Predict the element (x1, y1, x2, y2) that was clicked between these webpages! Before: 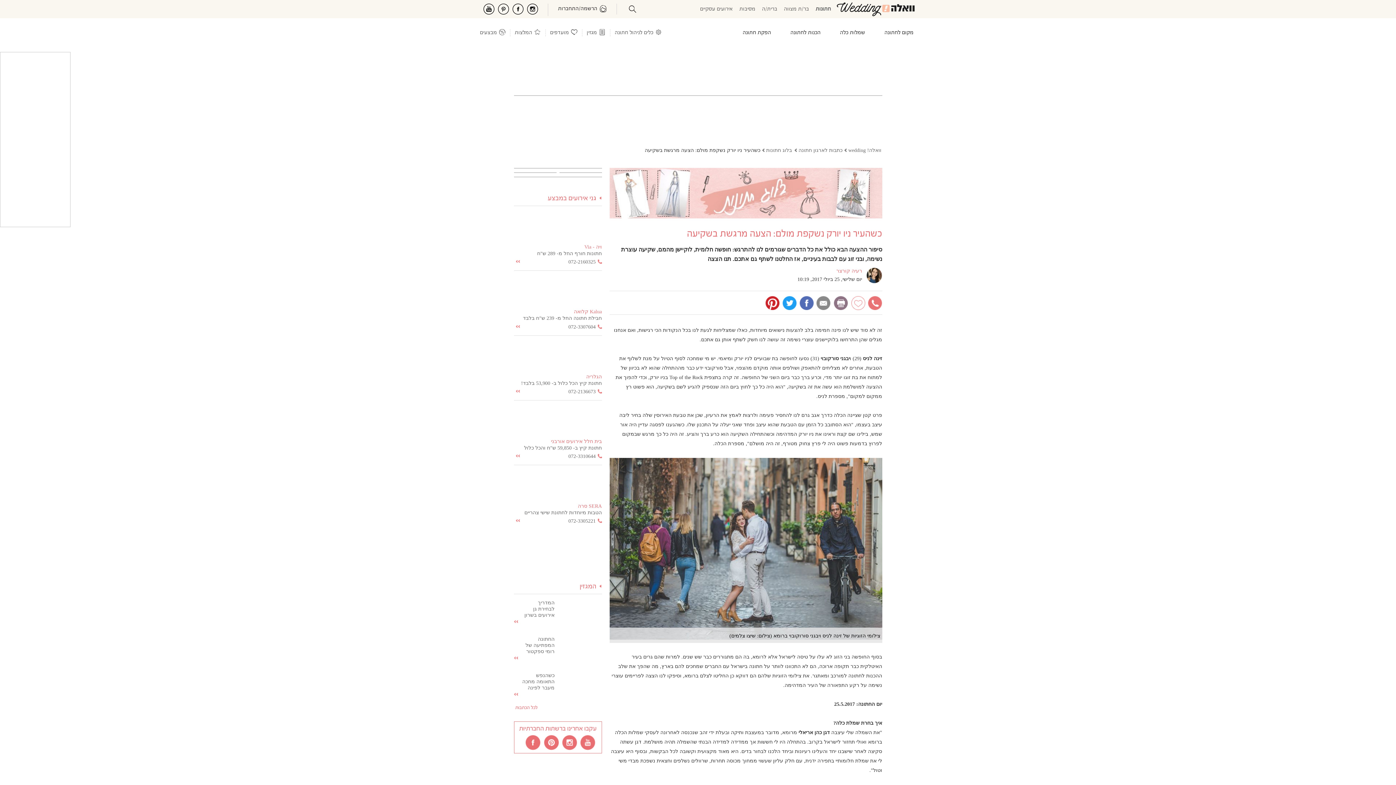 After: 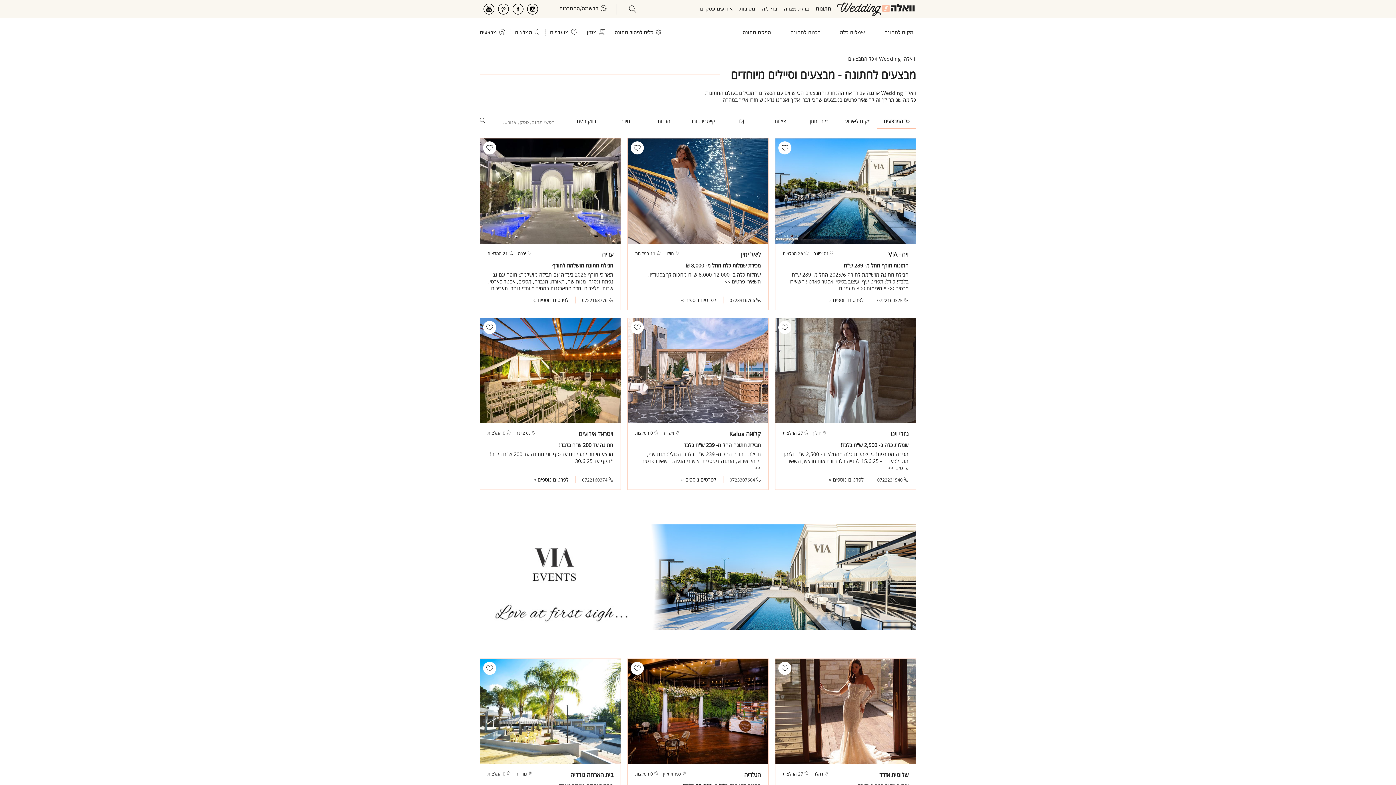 Action: bbox: (480, 29, 505, 36) label: מבצעים